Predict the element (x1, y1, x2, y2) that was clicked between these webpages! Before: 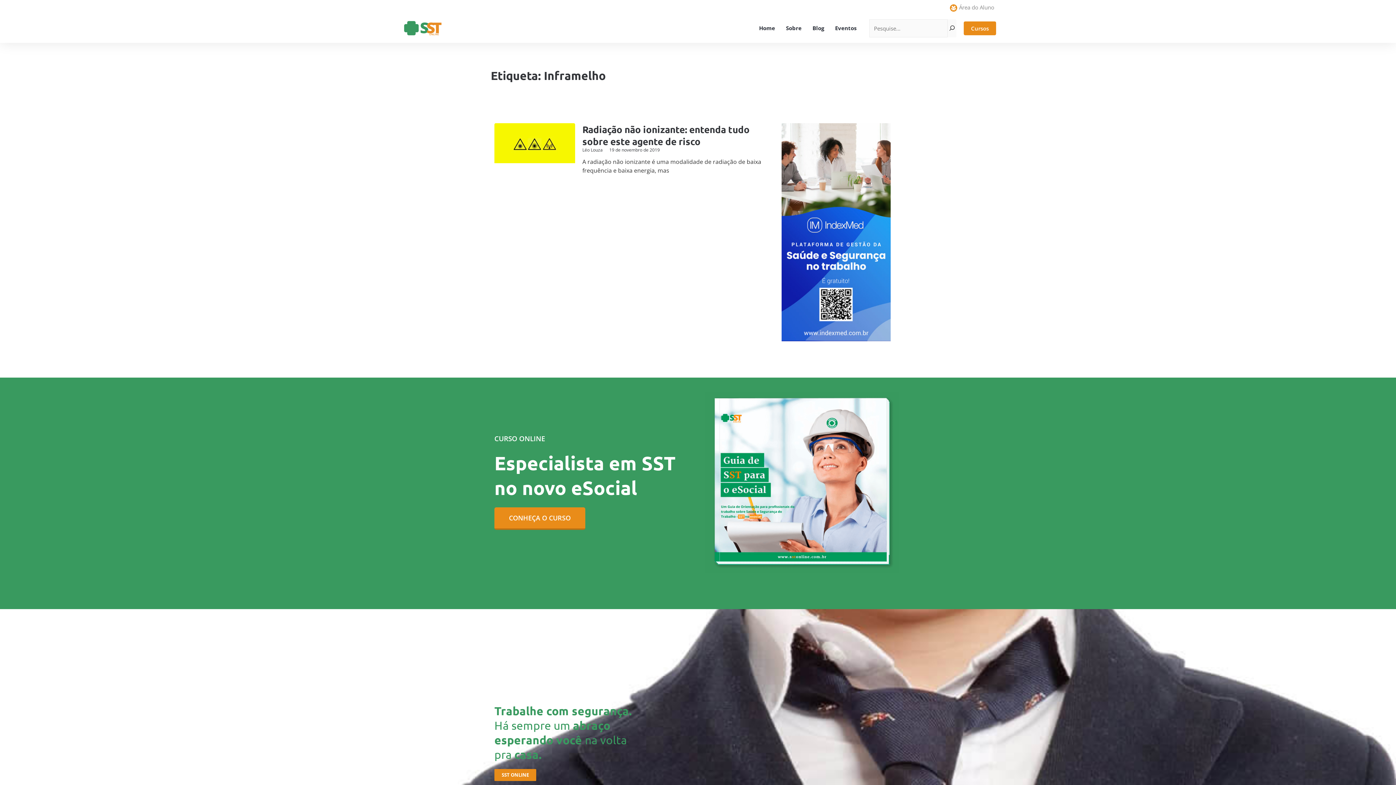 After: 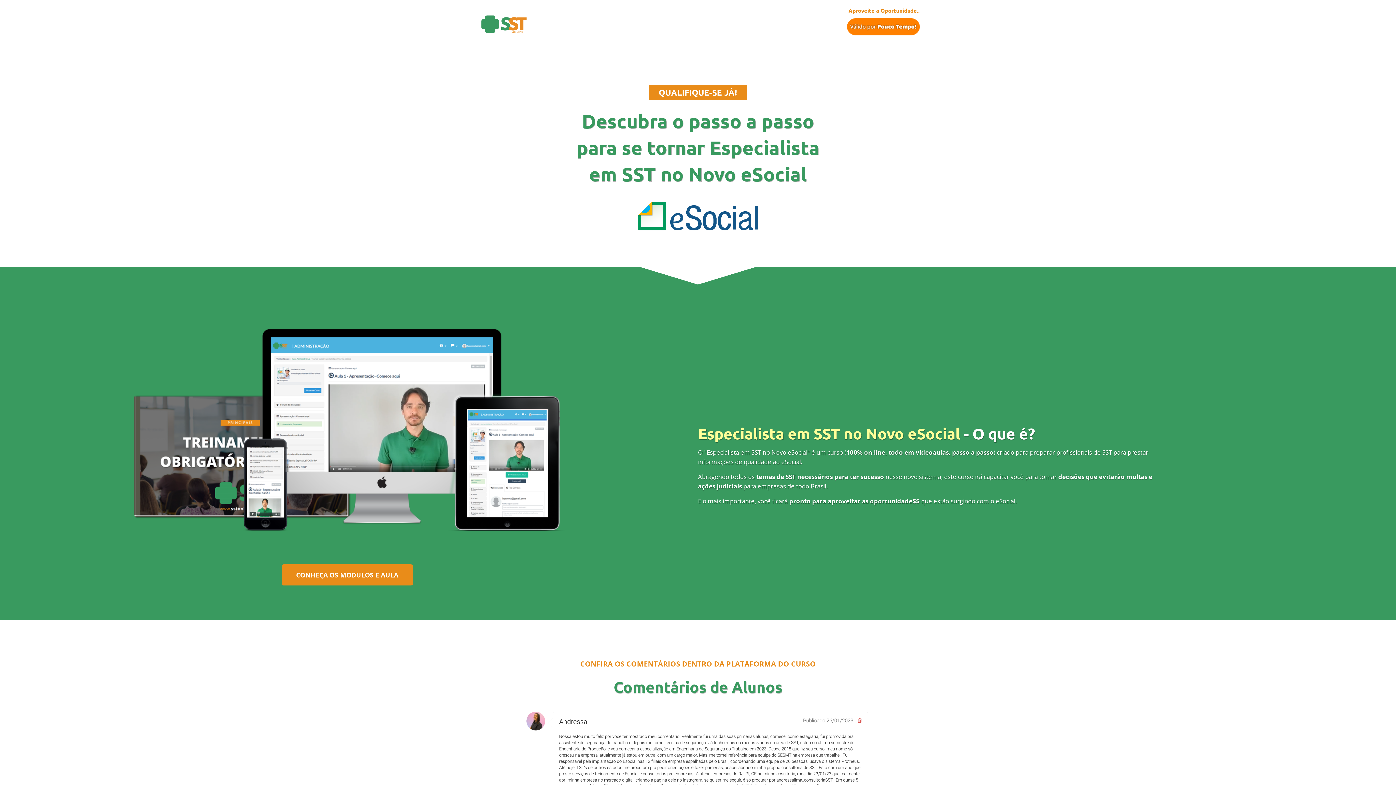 Action: label: CONHEÇA O CURSO bbox: (494, 507, 585, 530)